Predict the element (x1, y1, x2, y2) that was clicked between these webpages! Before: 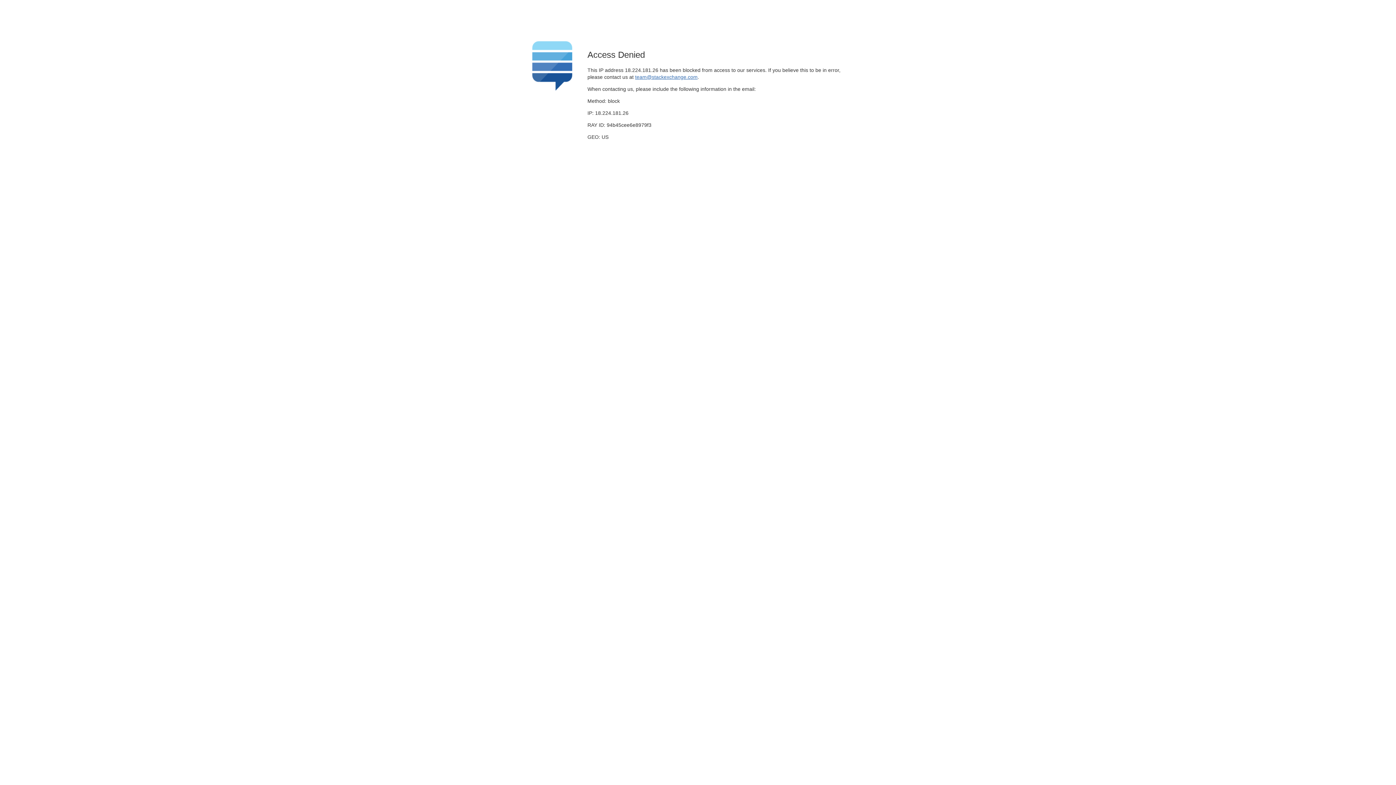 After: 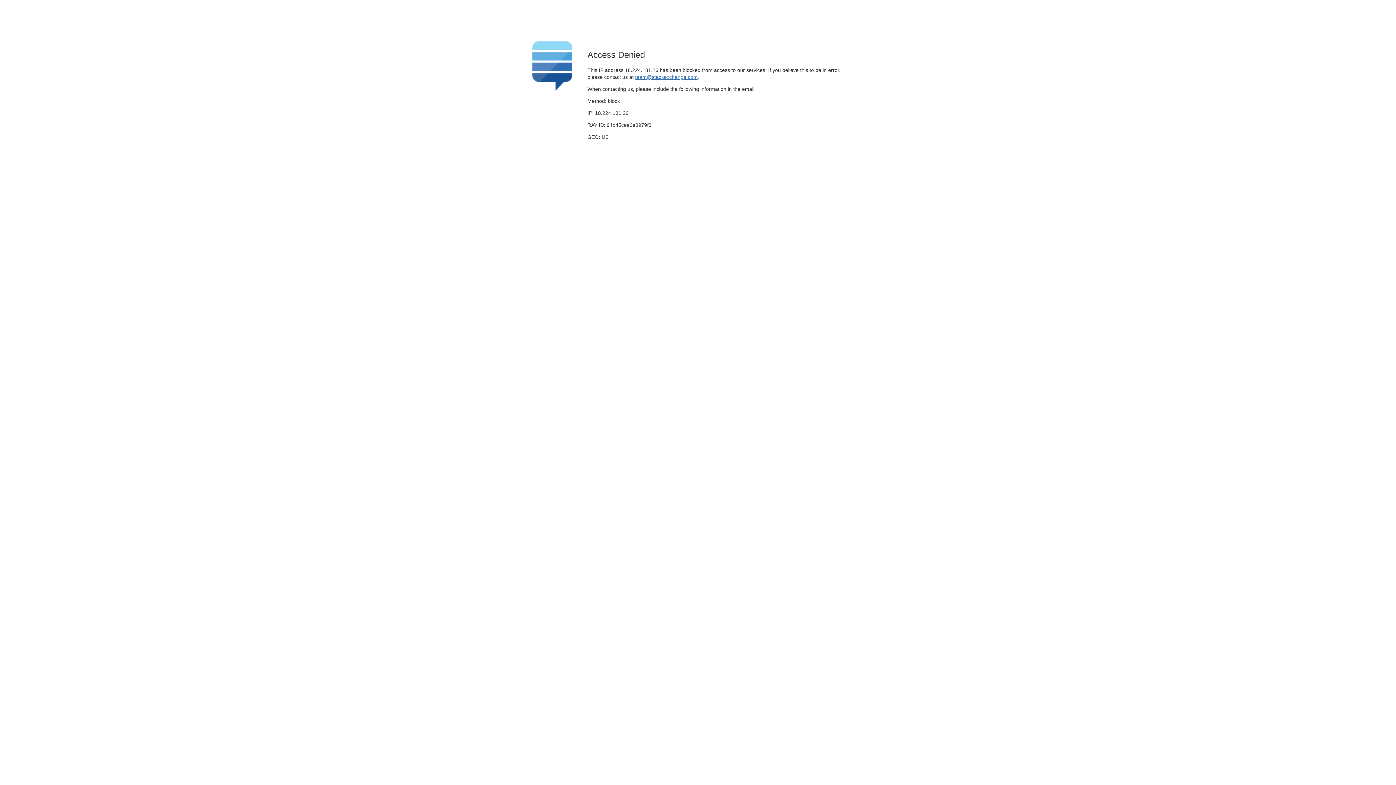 Action: label: team@stackexchange.com bbox: (635, 74, 697, 79)